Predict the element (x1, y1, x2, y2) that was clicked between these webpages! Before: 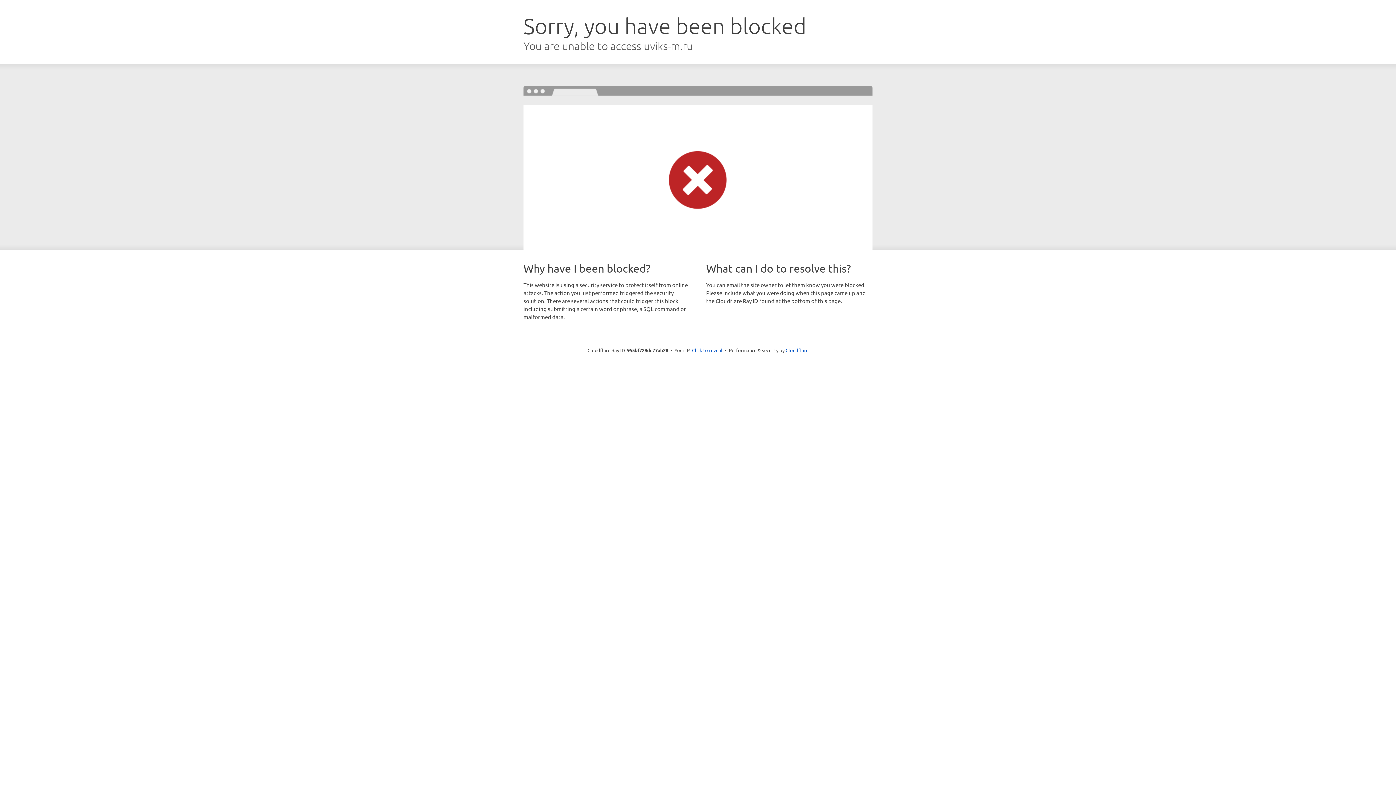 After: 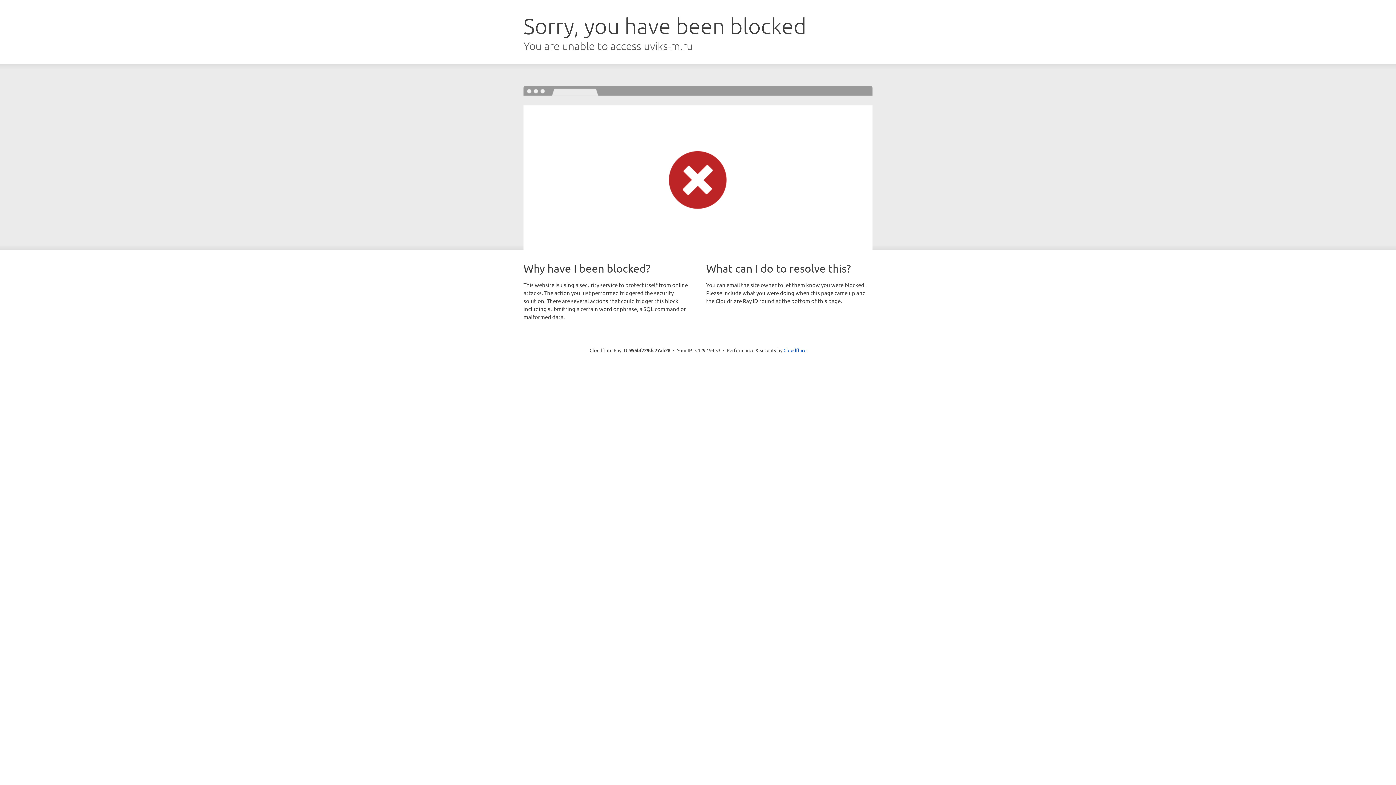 Action: bbox: (692, 346, 722, 353) label: Click to reveal